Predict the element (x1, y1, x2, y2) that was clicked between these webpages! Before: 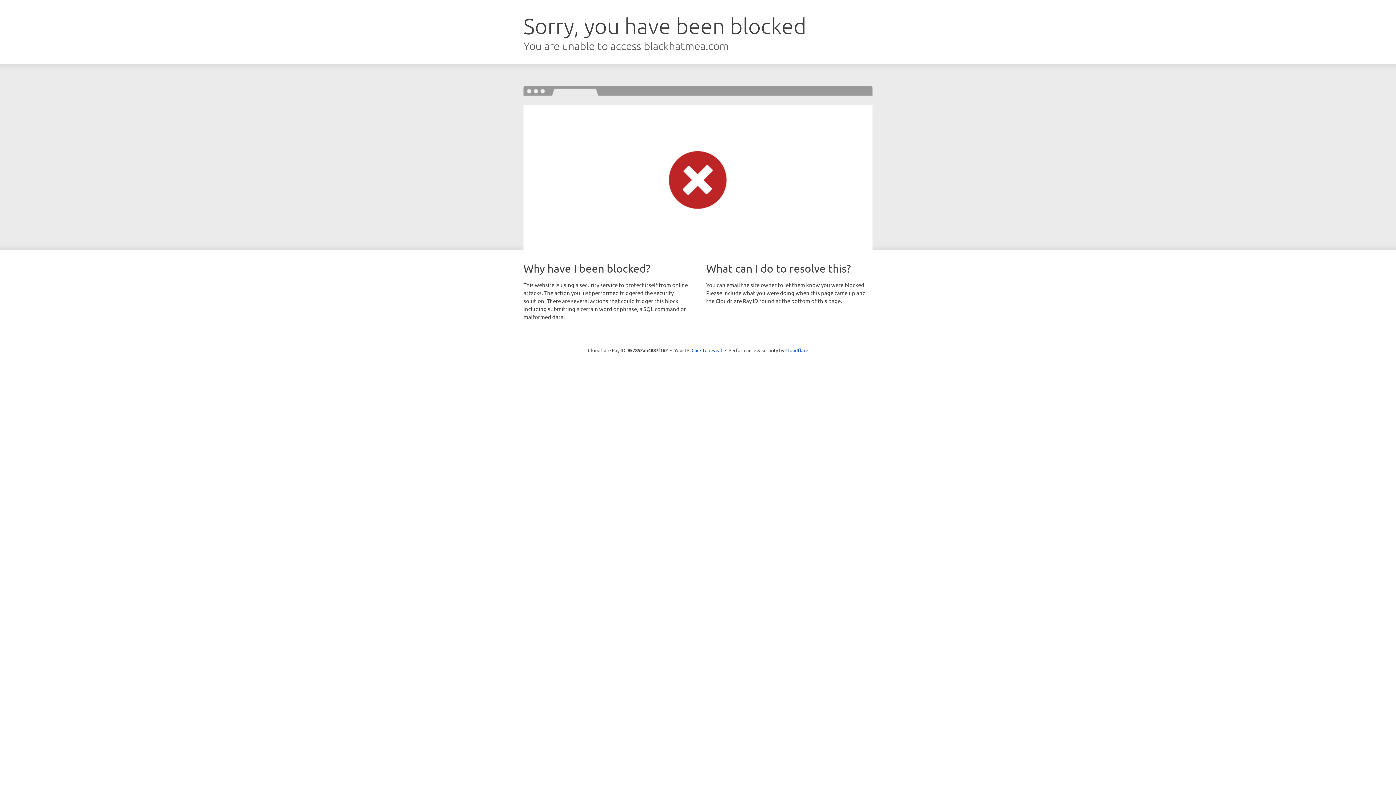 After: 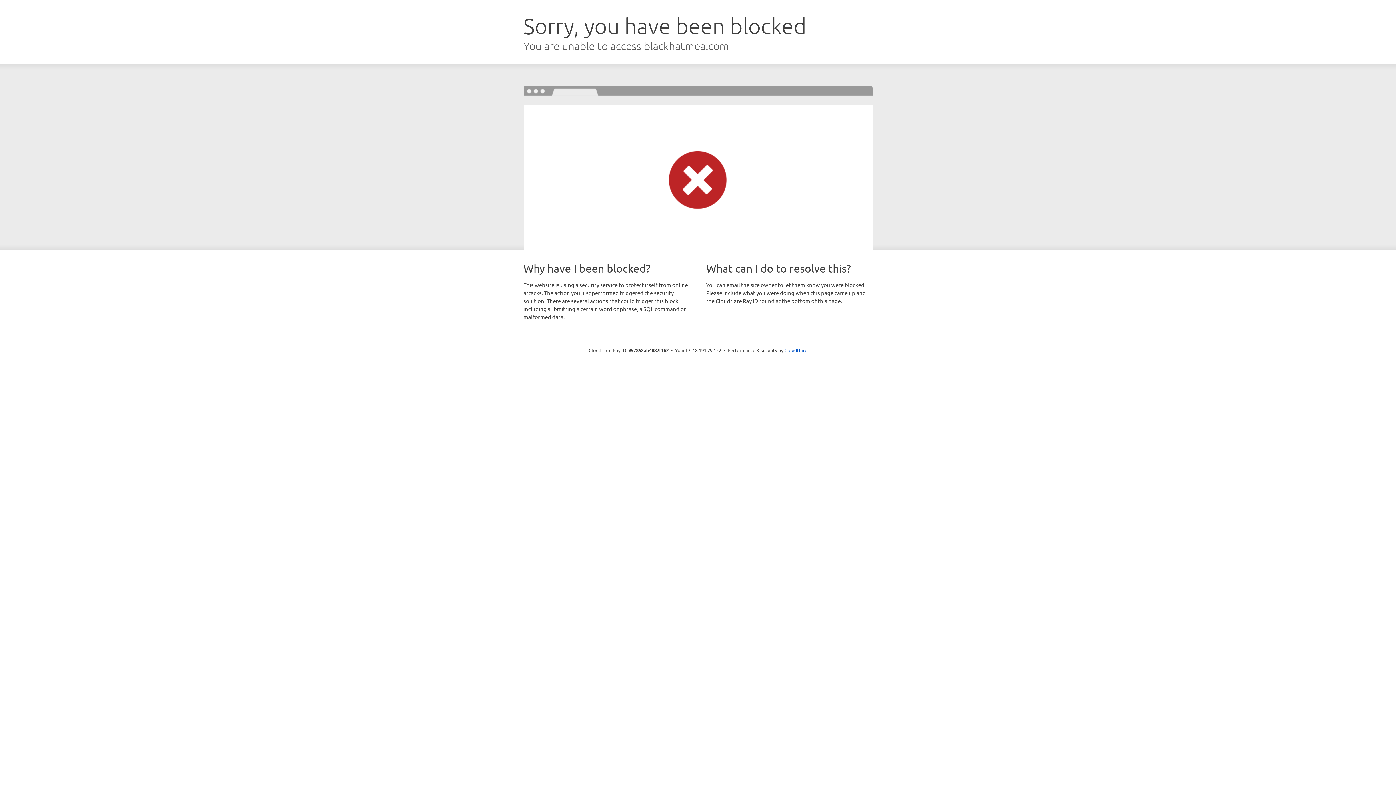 Action: bbox: (691, 346, 722, 353) label: Click to reveal